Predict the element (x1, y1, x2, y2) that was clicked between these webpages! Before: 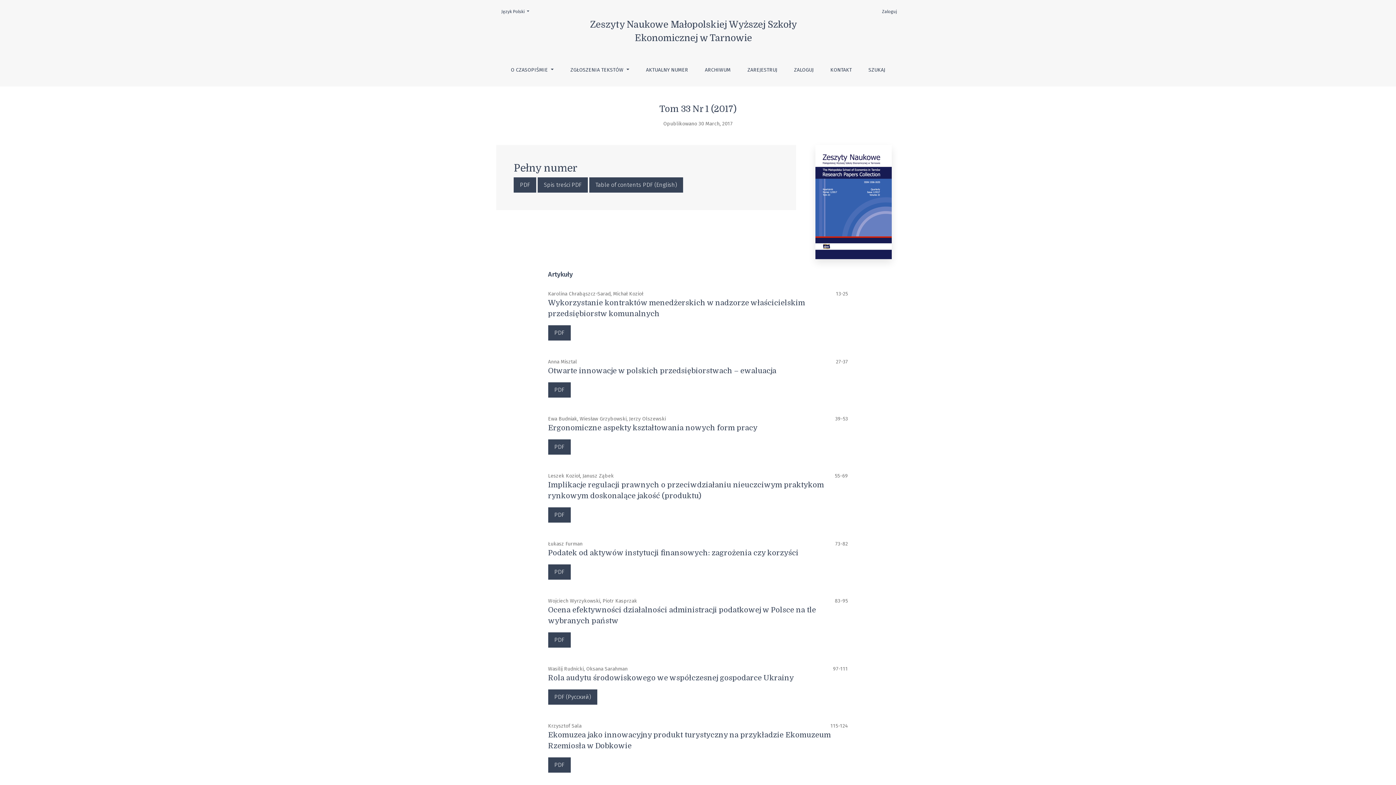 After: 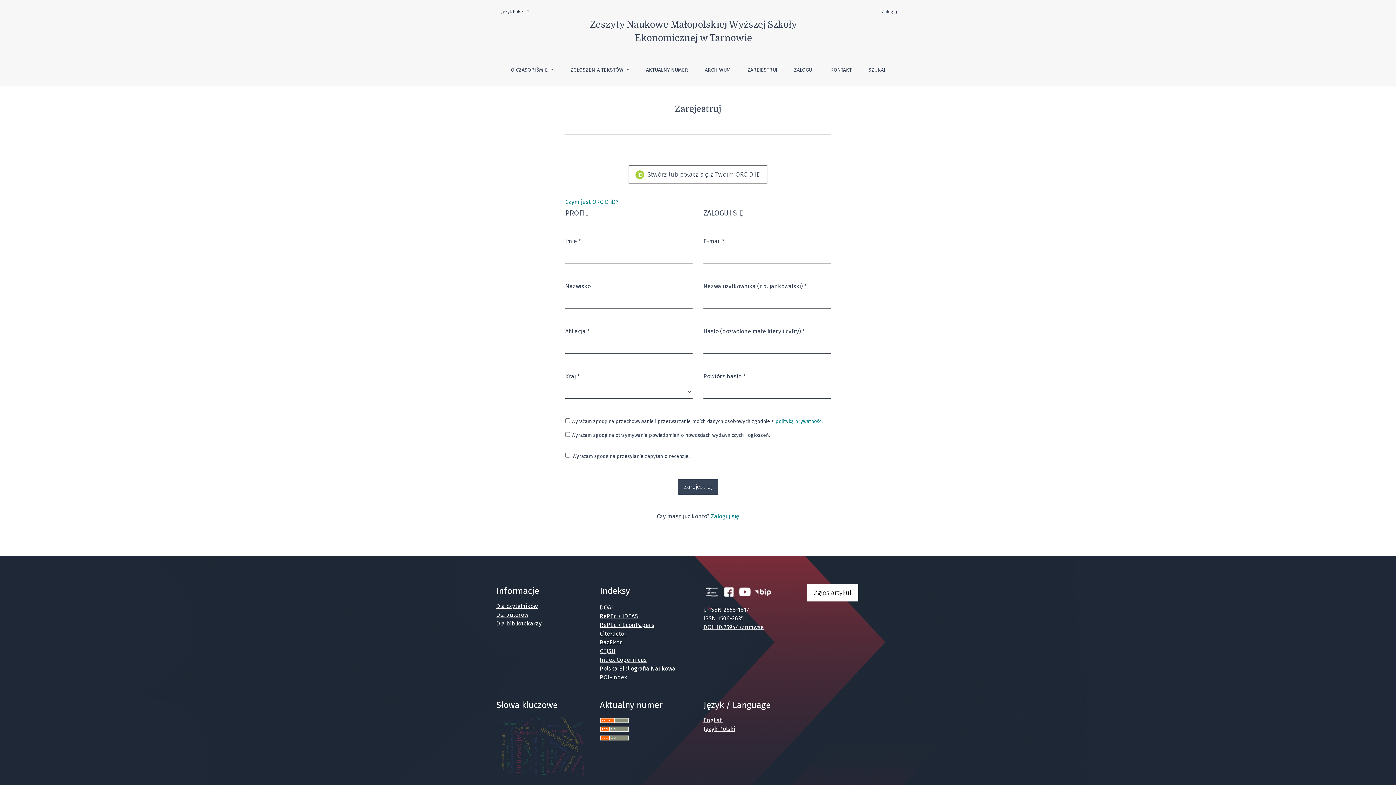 Action: label: ZAREJESTRUJ bbox: (741, 59, 783, 80)